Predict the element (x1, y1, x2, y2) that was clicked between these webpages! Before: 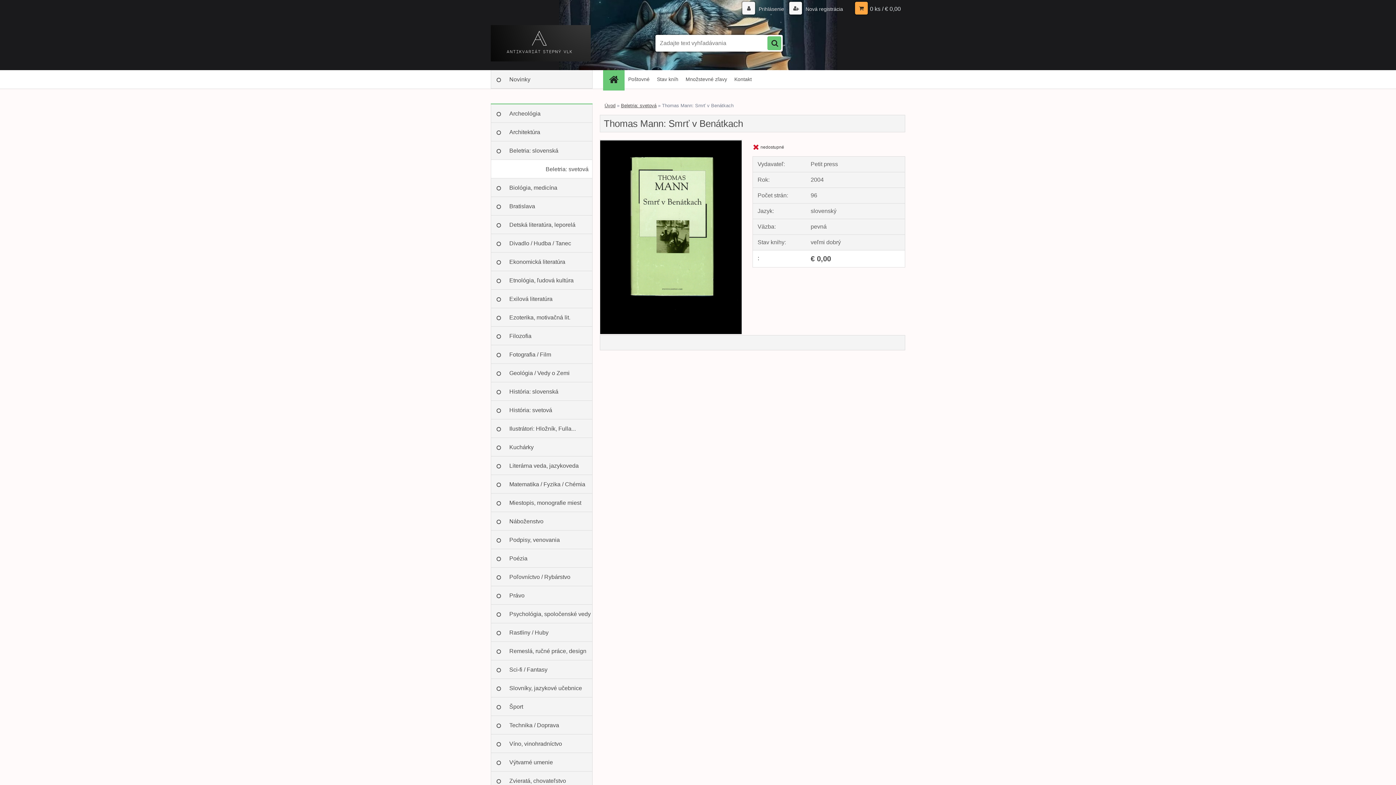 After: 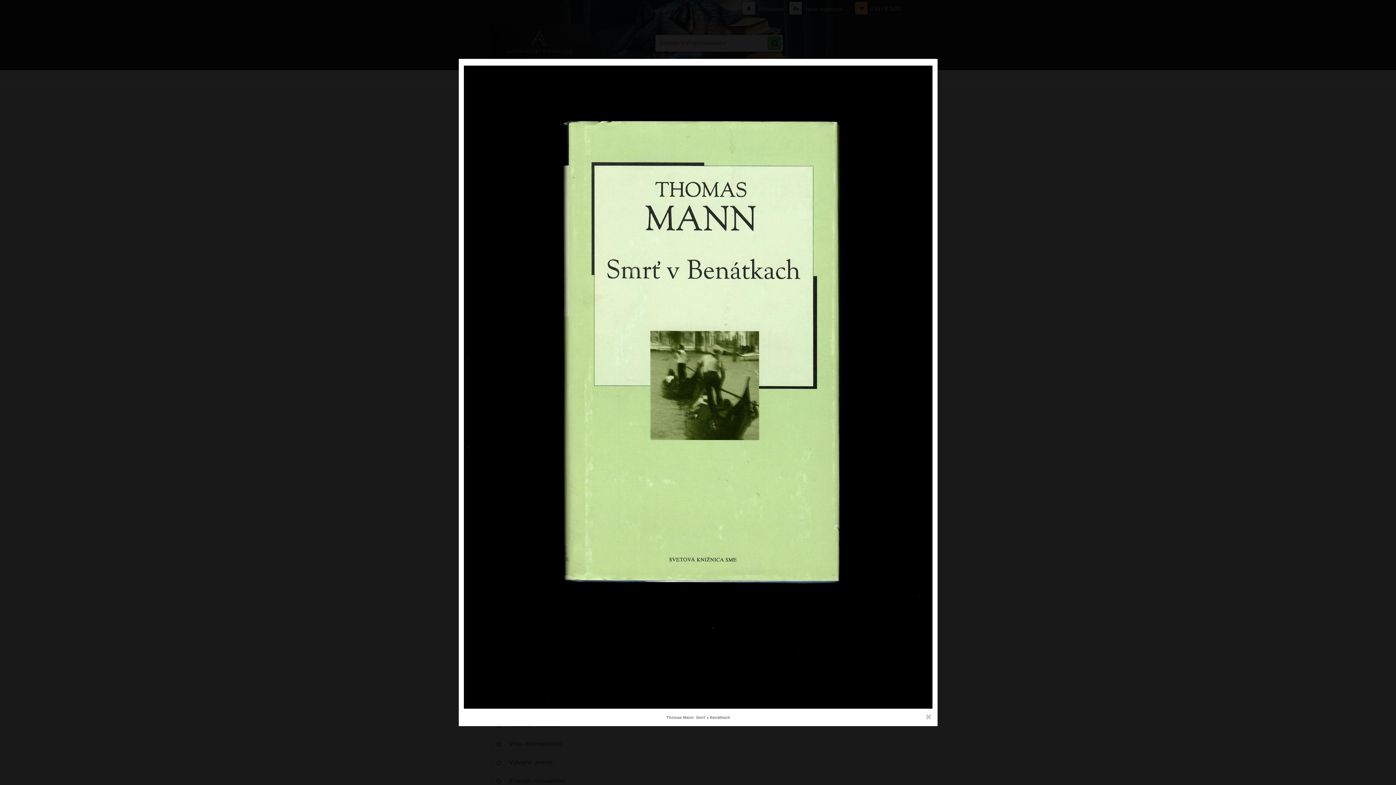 Action: bbox: (600, 139, 741, 145)